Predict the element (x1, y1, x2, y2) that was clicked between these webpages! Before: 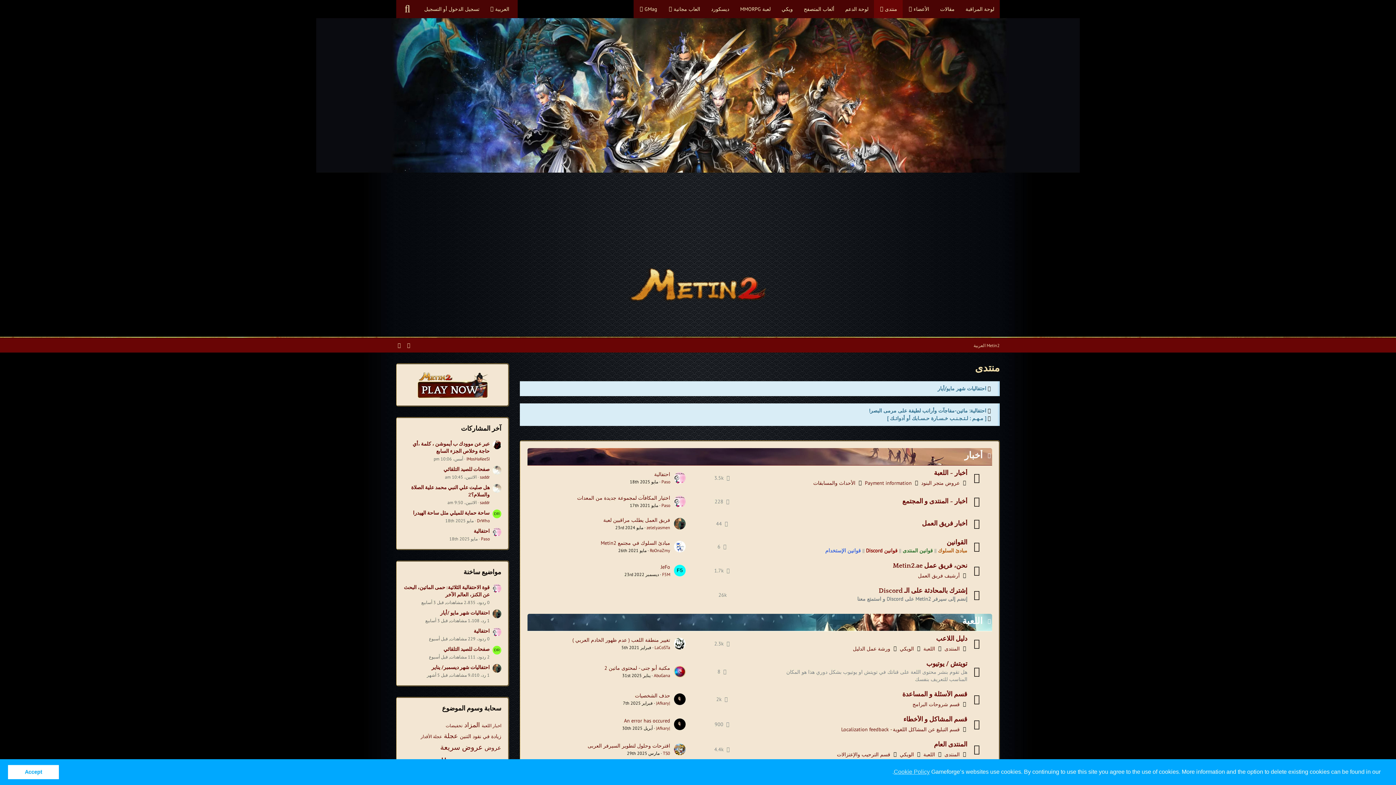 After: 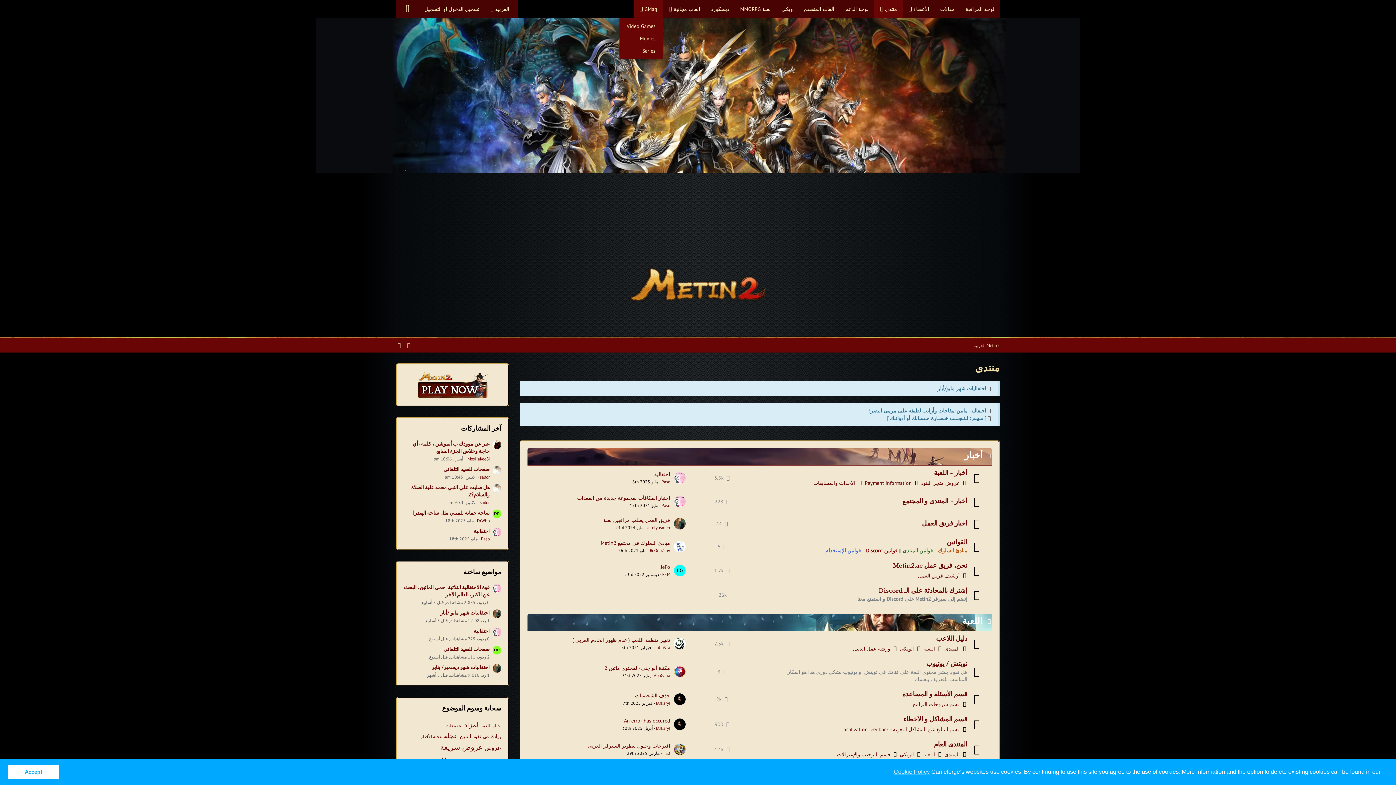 Action: label: GMag bbox: (633, 0, 662, 18)